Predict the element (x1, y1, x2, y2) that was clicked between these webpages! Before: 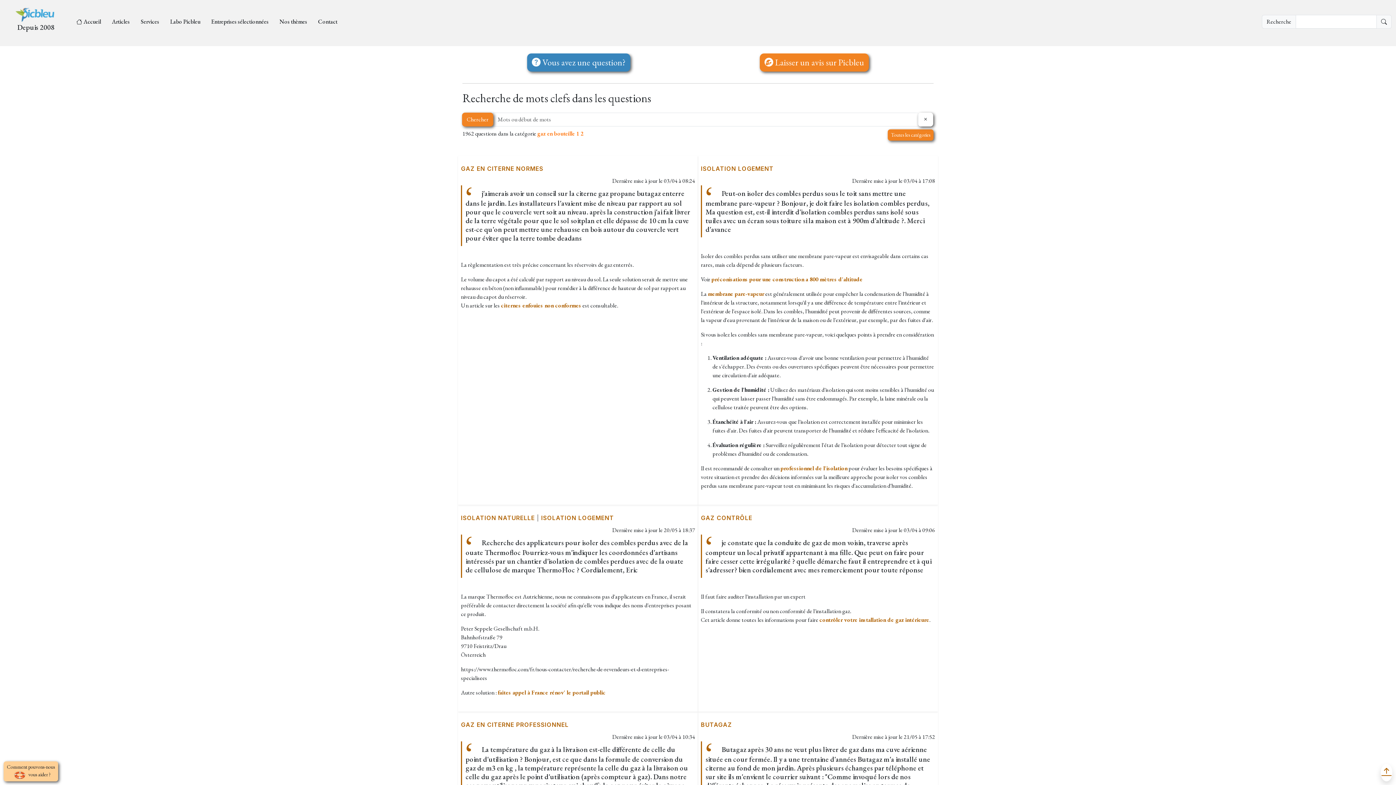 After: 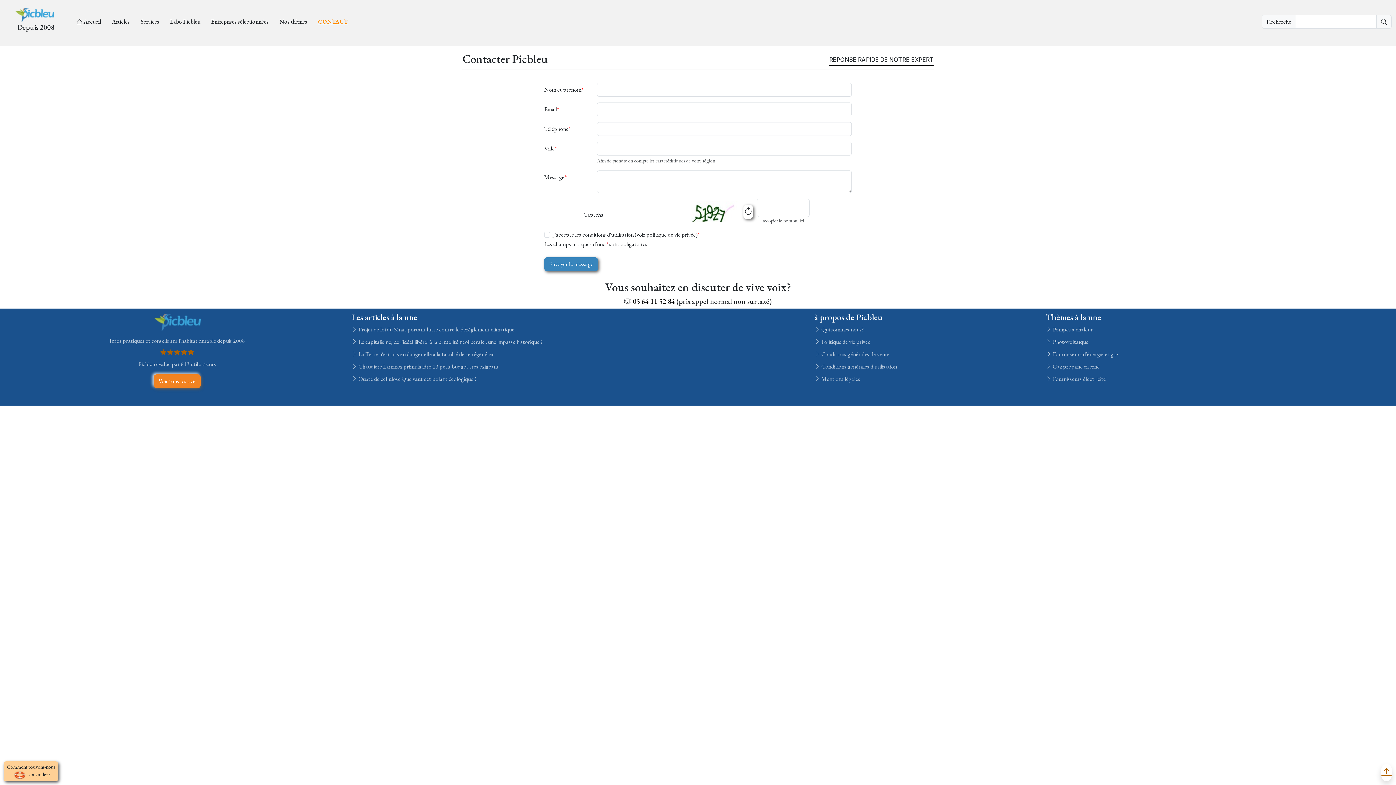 Action: label: Contact bbox: (307, 17, 337, 26)